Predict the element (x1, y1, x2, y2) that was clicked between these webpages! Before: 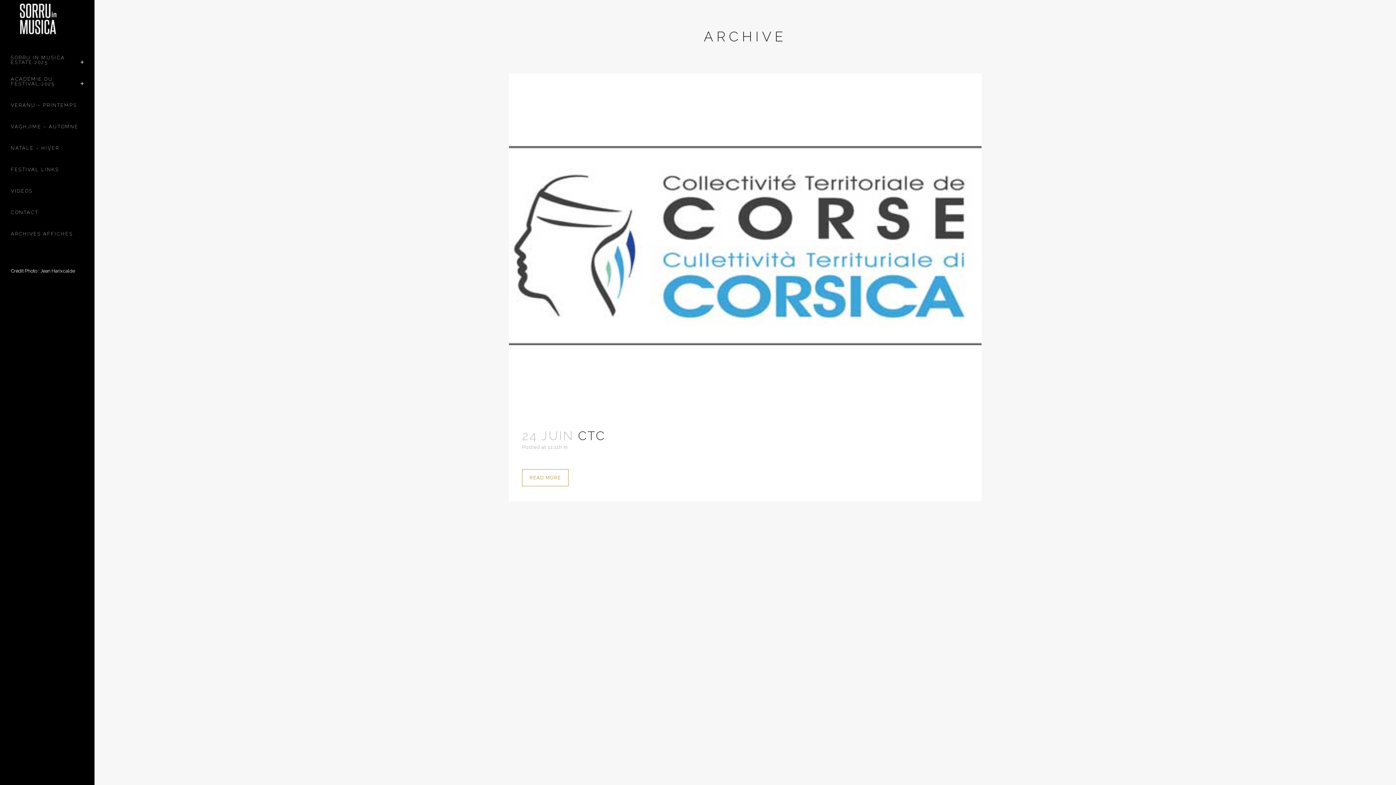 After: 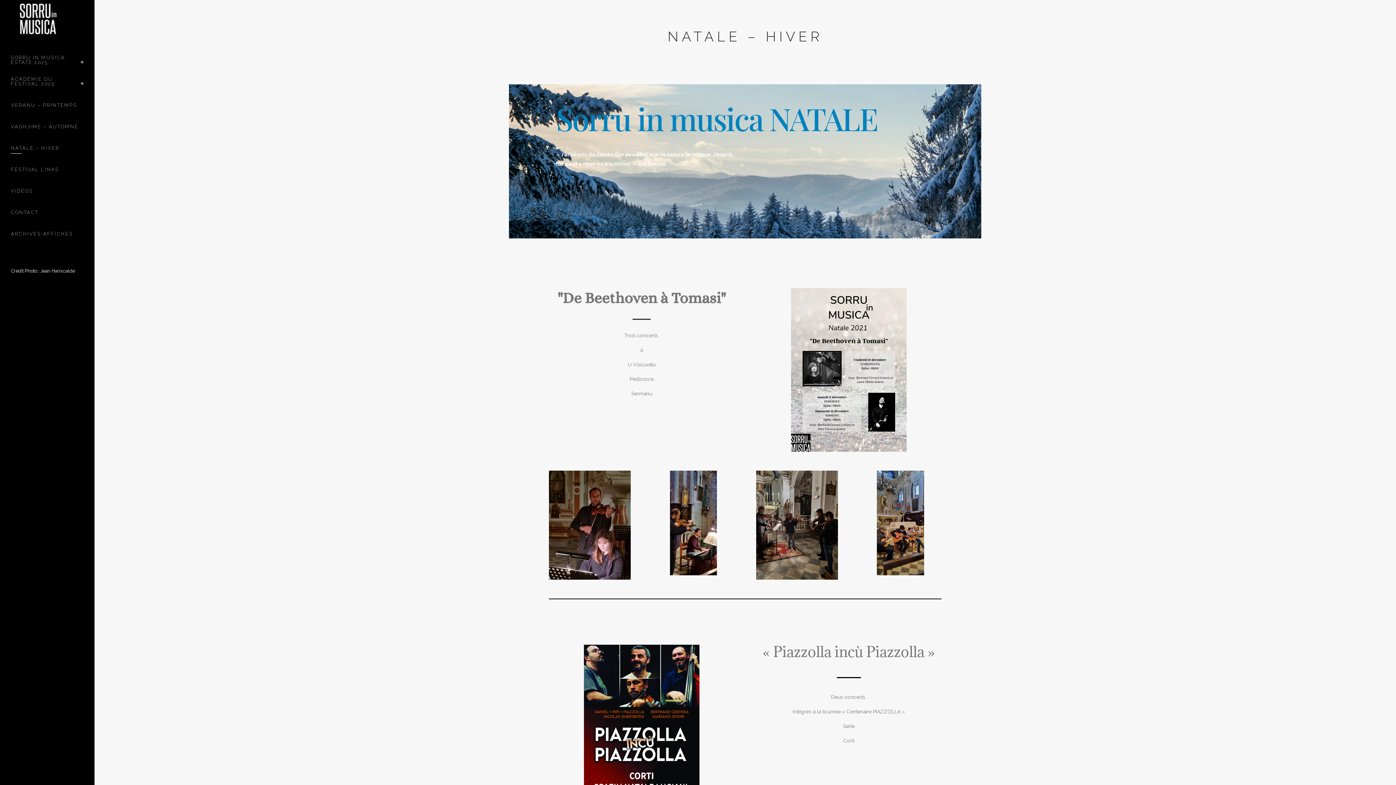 Action: label: NATALE – HIVER bbox: (10, 137, 83, 158)